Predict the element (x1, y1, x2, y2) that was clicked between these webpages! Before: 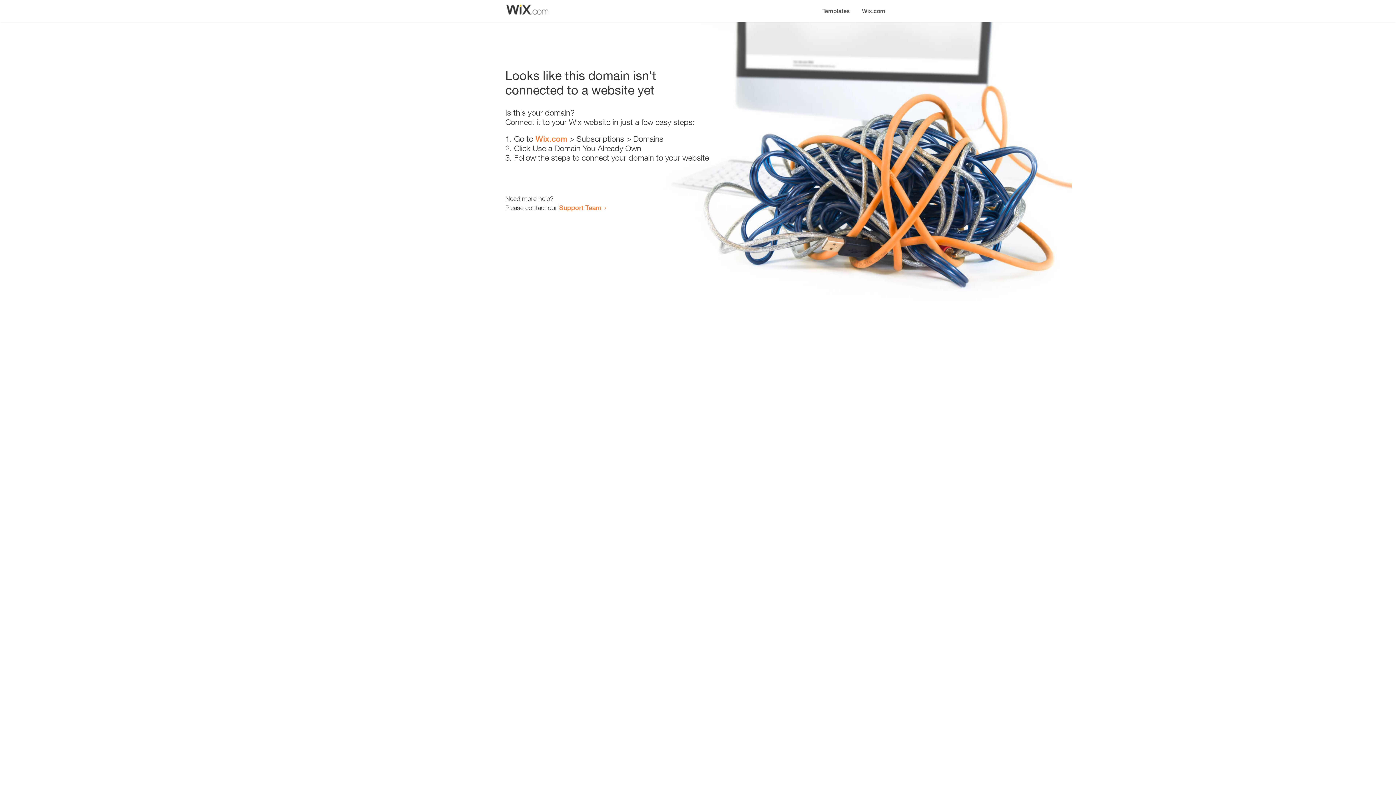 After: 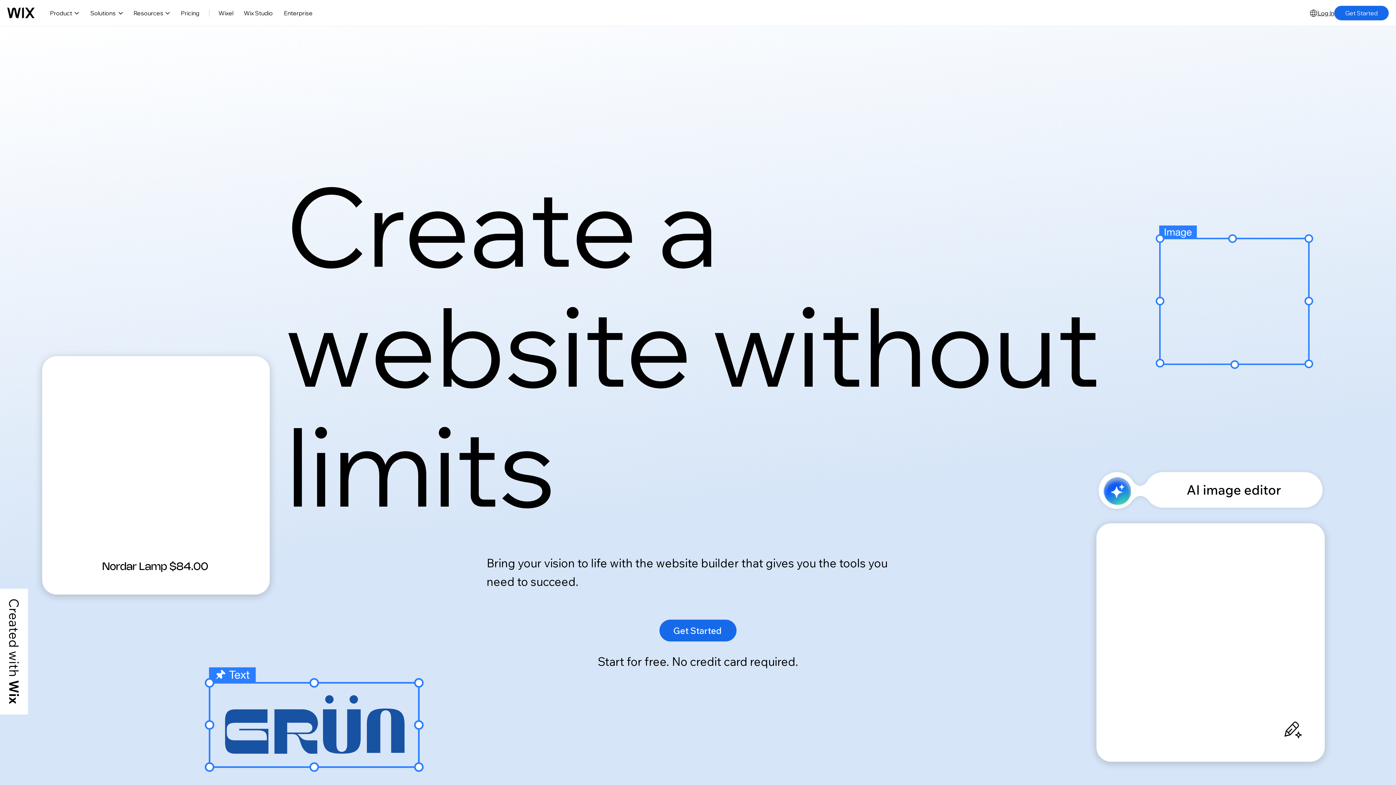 Action: label: Wix.com bbox: (856, 0, 890, 14)